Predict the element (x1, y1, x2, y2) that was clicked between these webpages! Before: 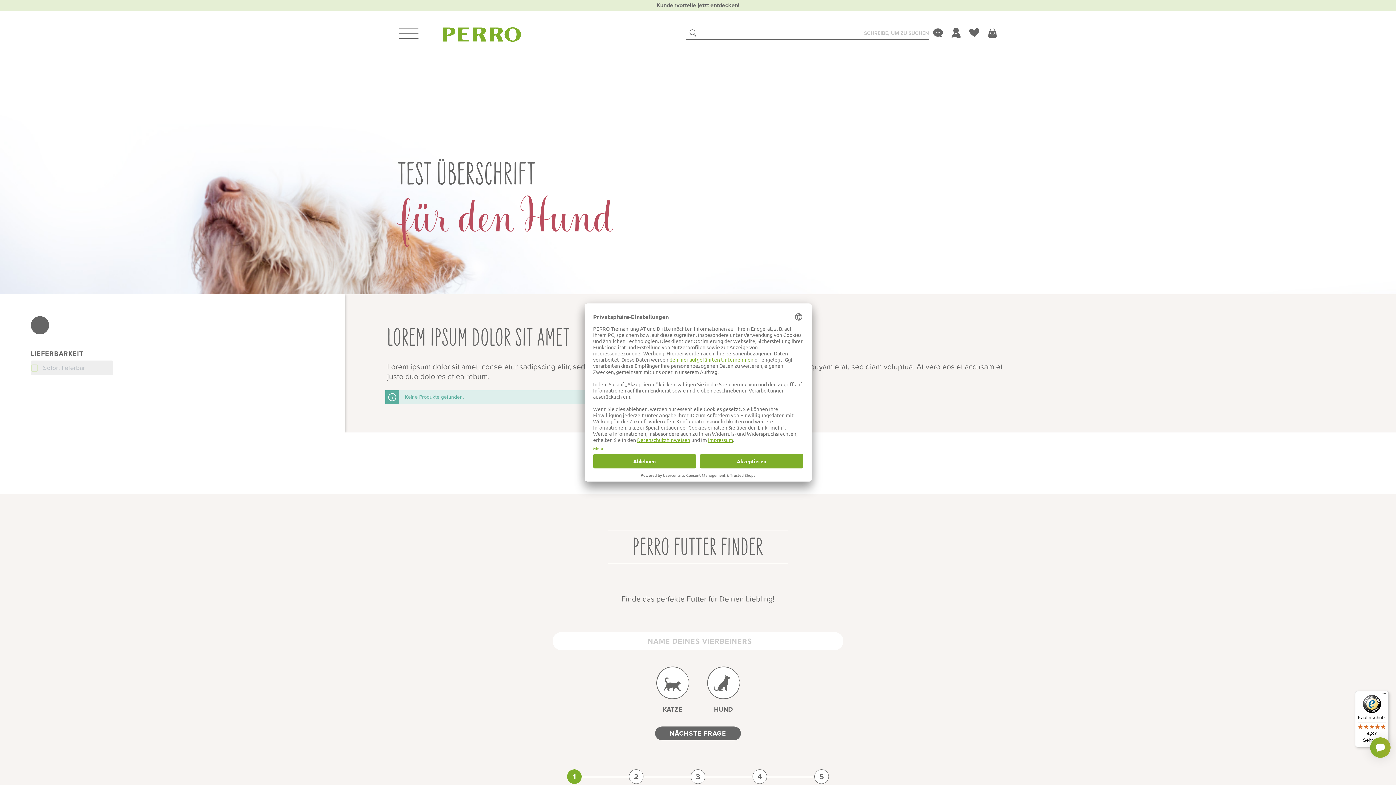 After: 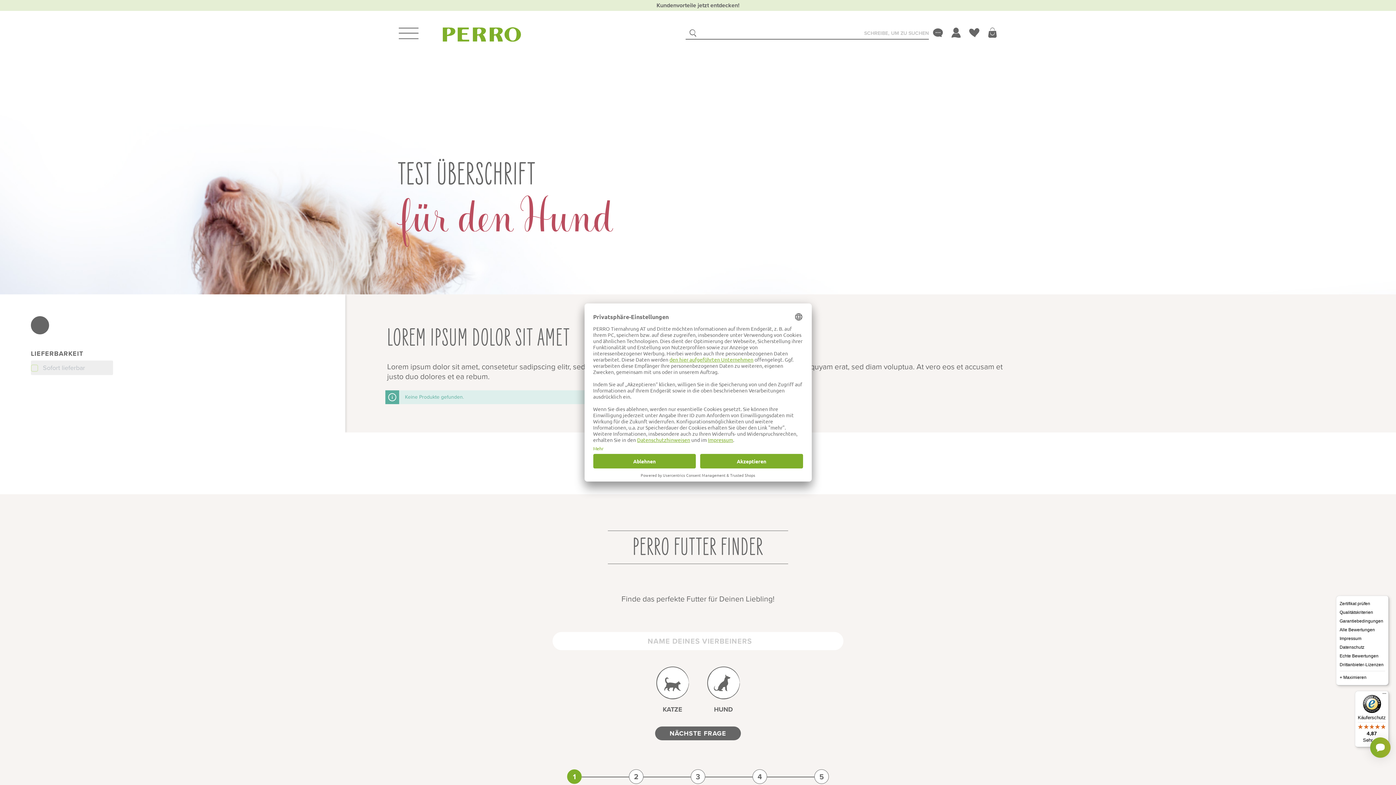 Action: label: Menü bbox: (1380, 691, 1389, 700)